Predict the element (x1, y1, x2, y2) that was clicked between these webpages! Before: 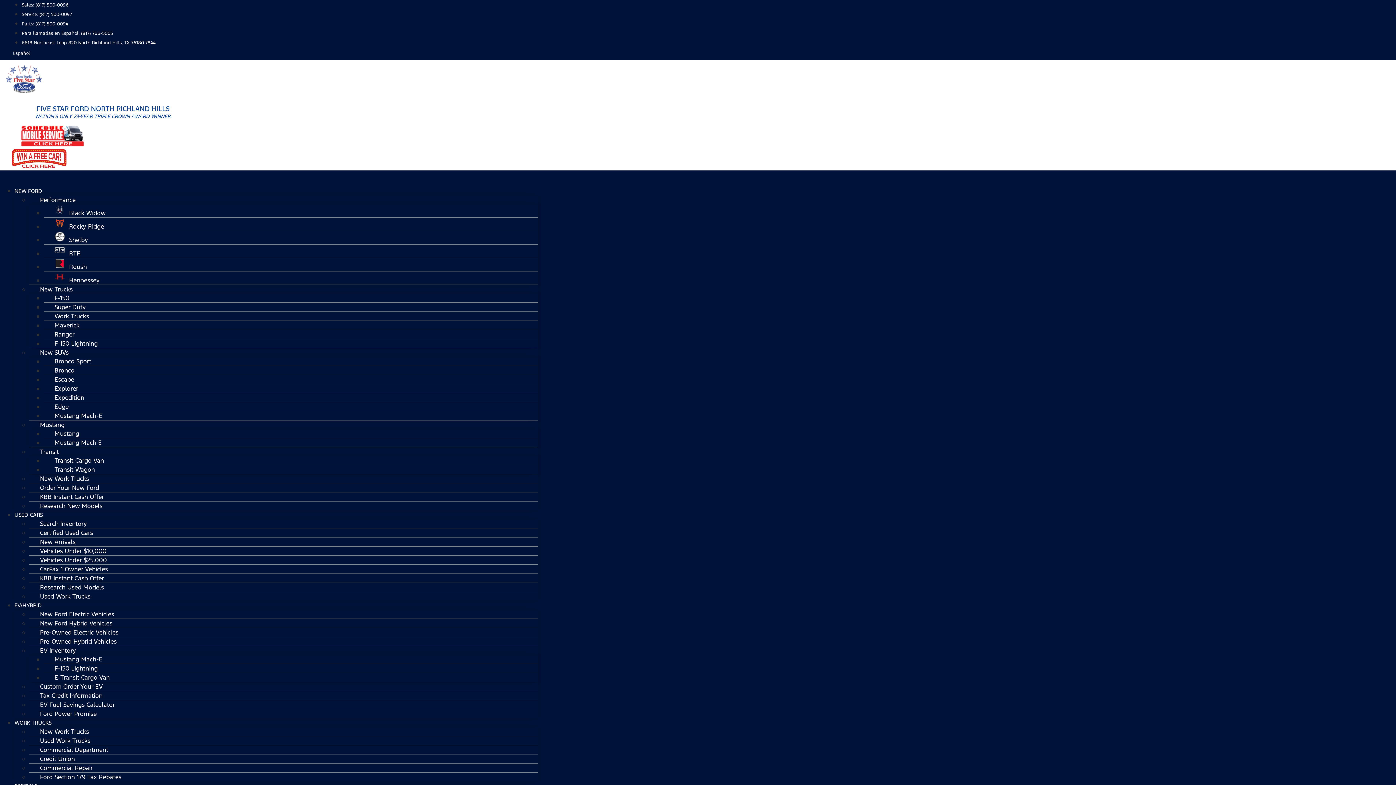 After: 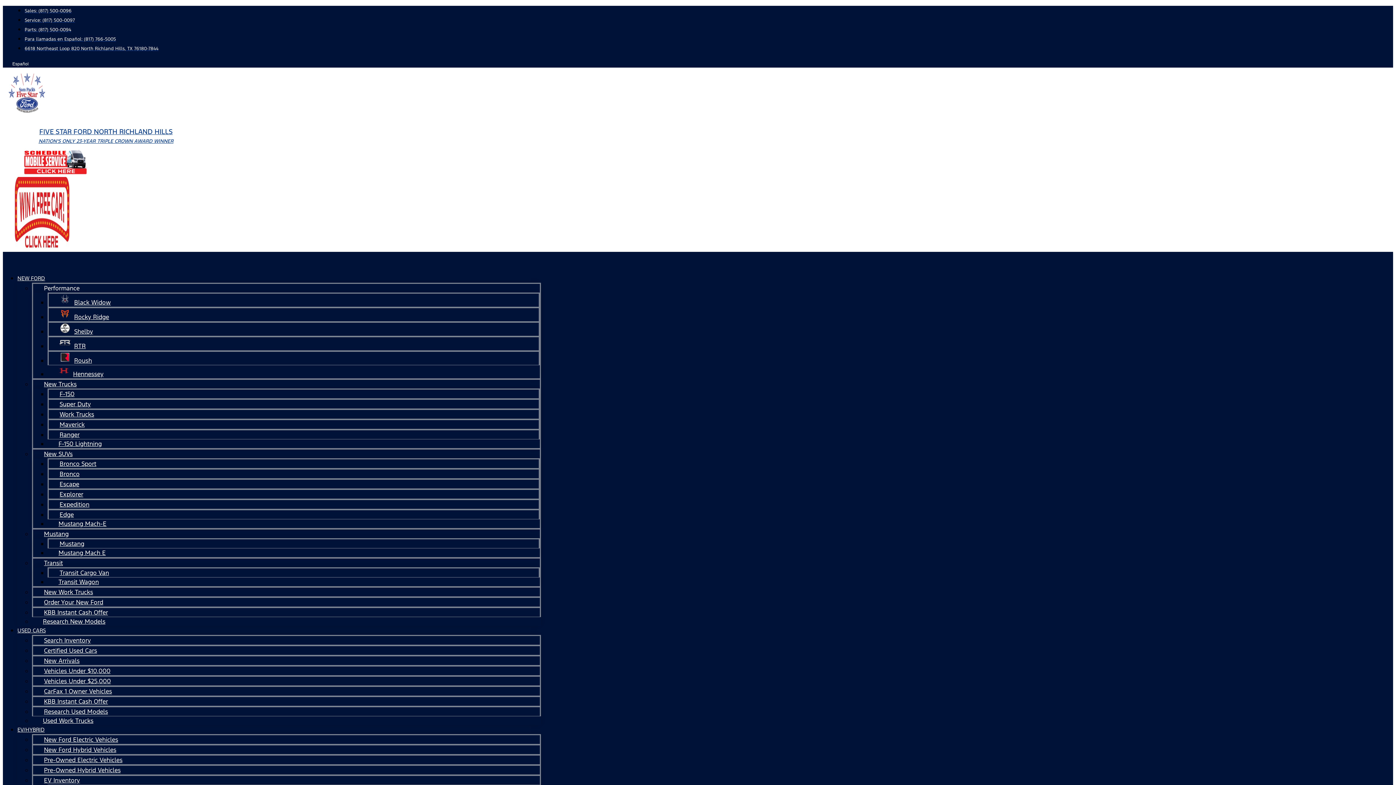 Action: bbox: (11, 162, 66, 170)